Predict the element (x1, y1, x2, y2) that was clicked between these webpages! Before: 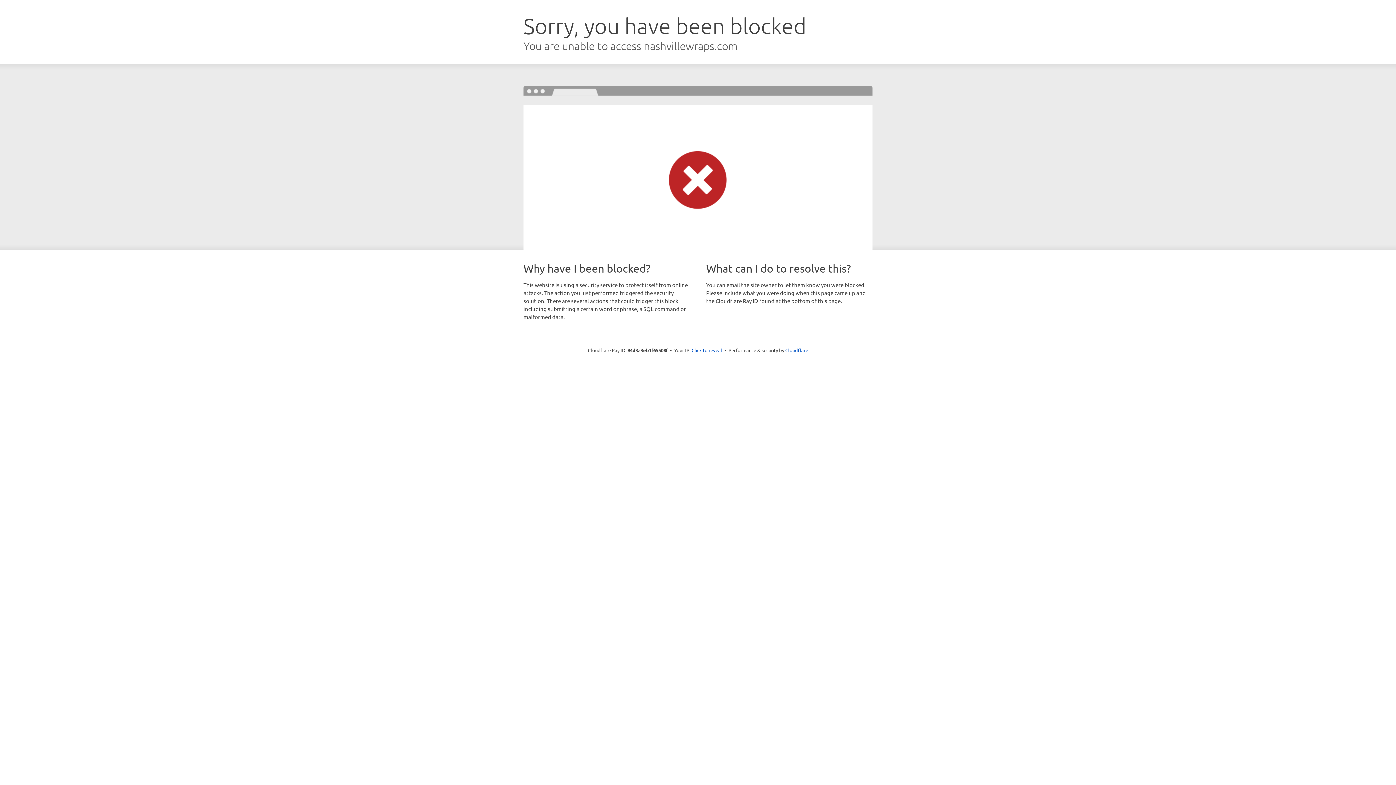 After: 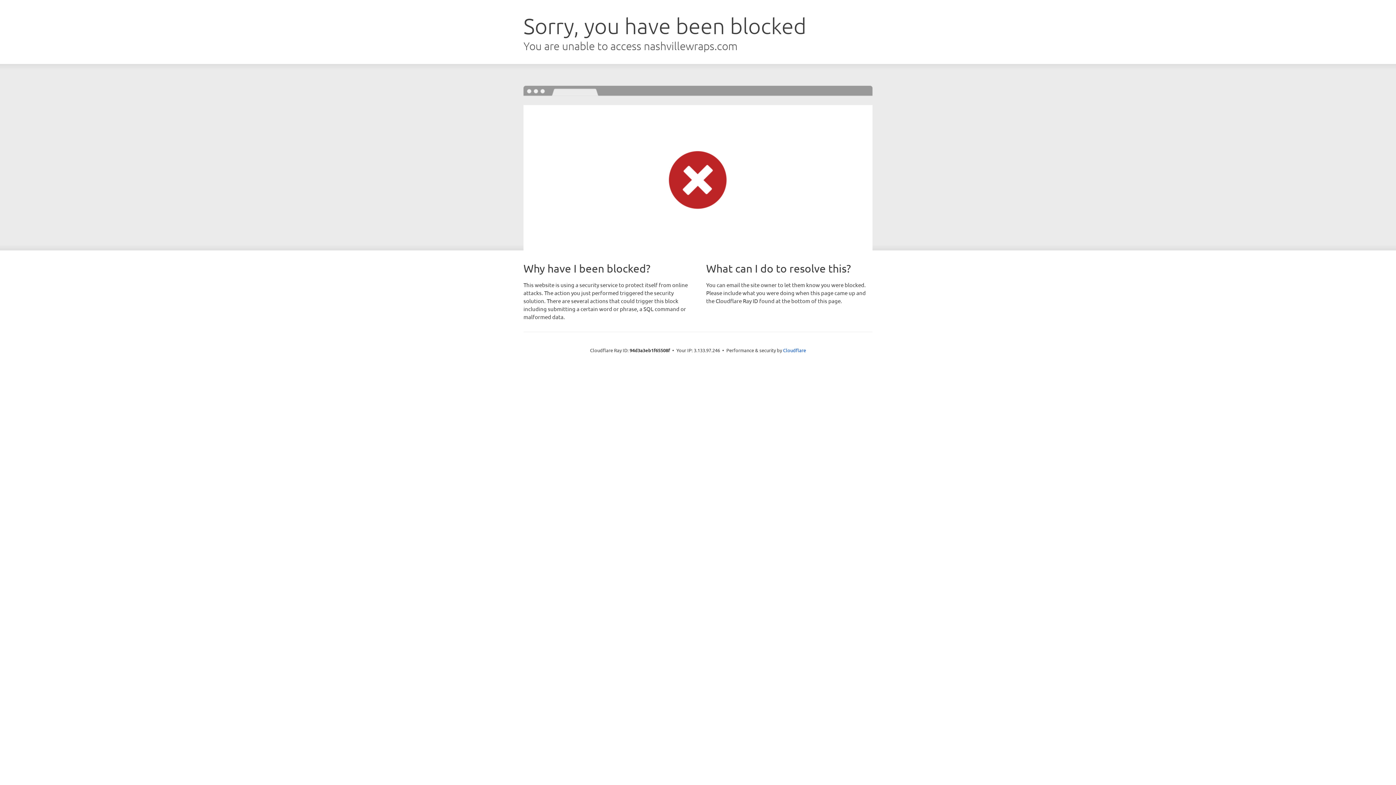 Action: bbox: (691, 346, 722, 353) label: Click to reveal